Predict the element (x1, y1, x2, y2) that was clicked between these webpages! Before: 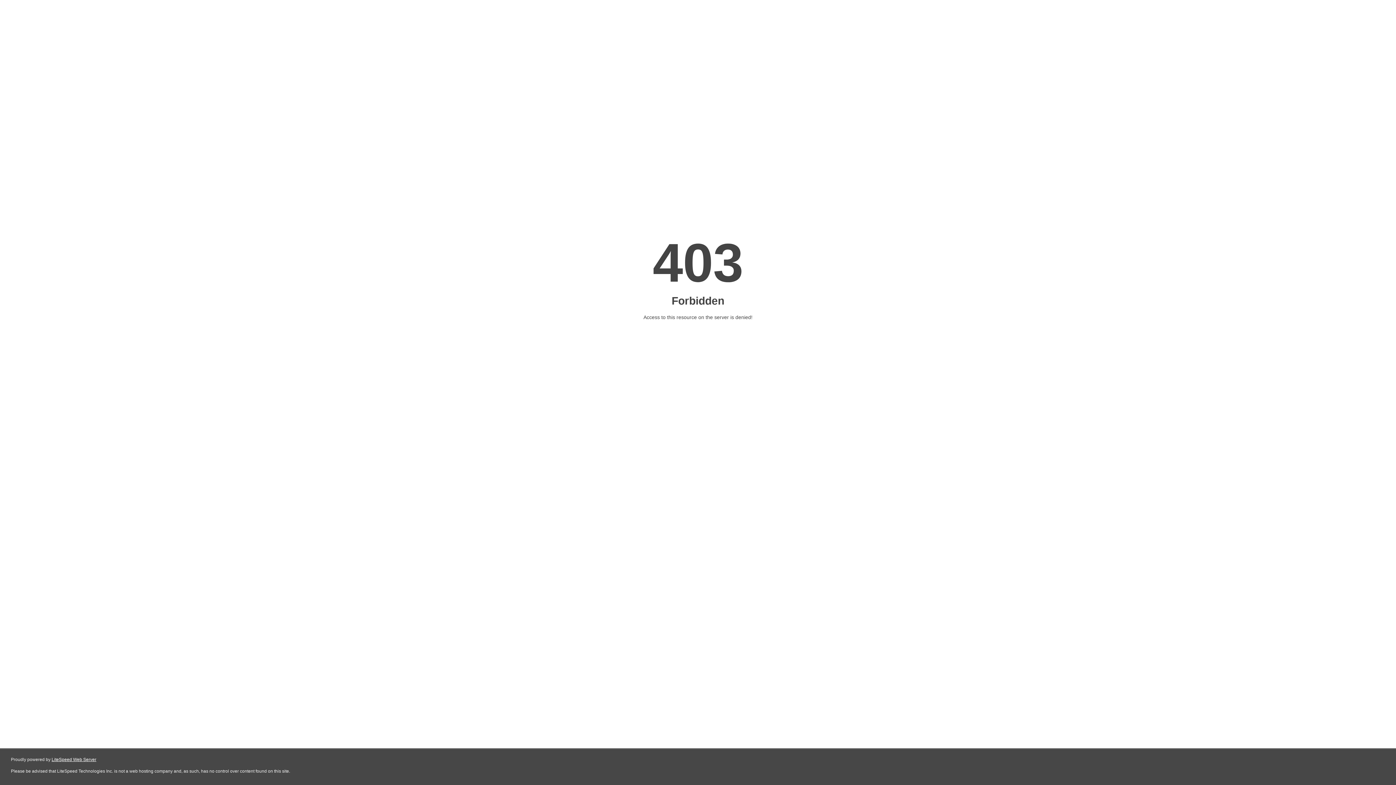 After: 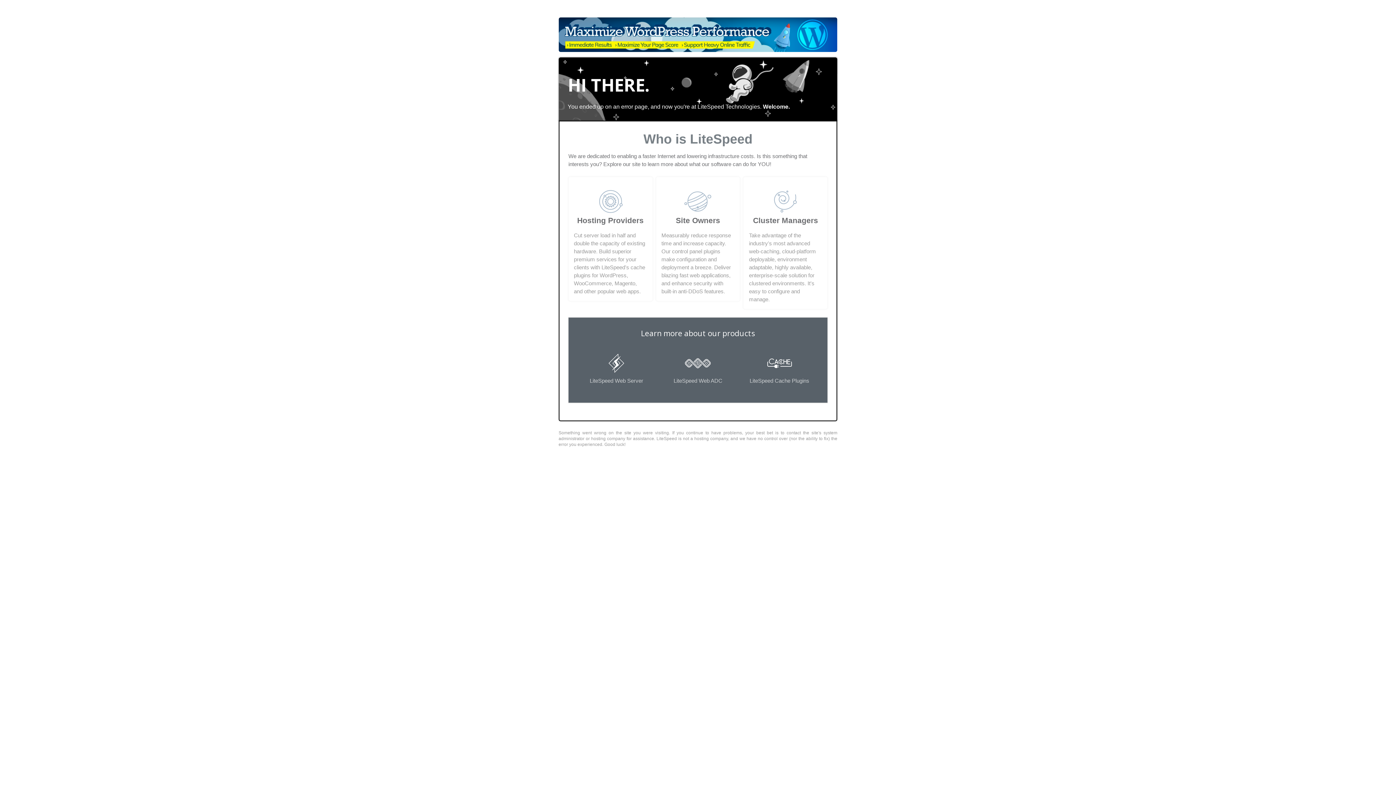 Action: label: LiteSpeed Web Server bbox: (51, 757, 96, 762)